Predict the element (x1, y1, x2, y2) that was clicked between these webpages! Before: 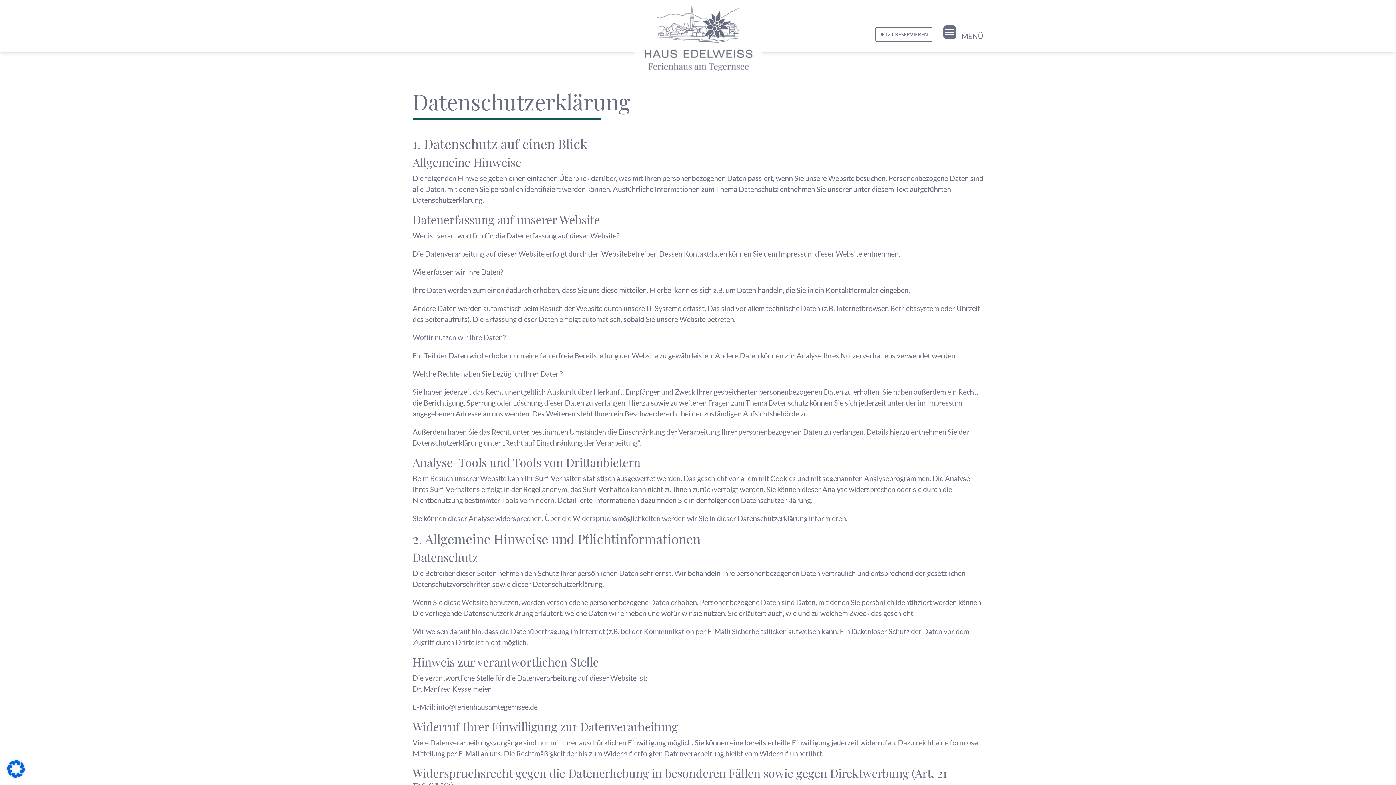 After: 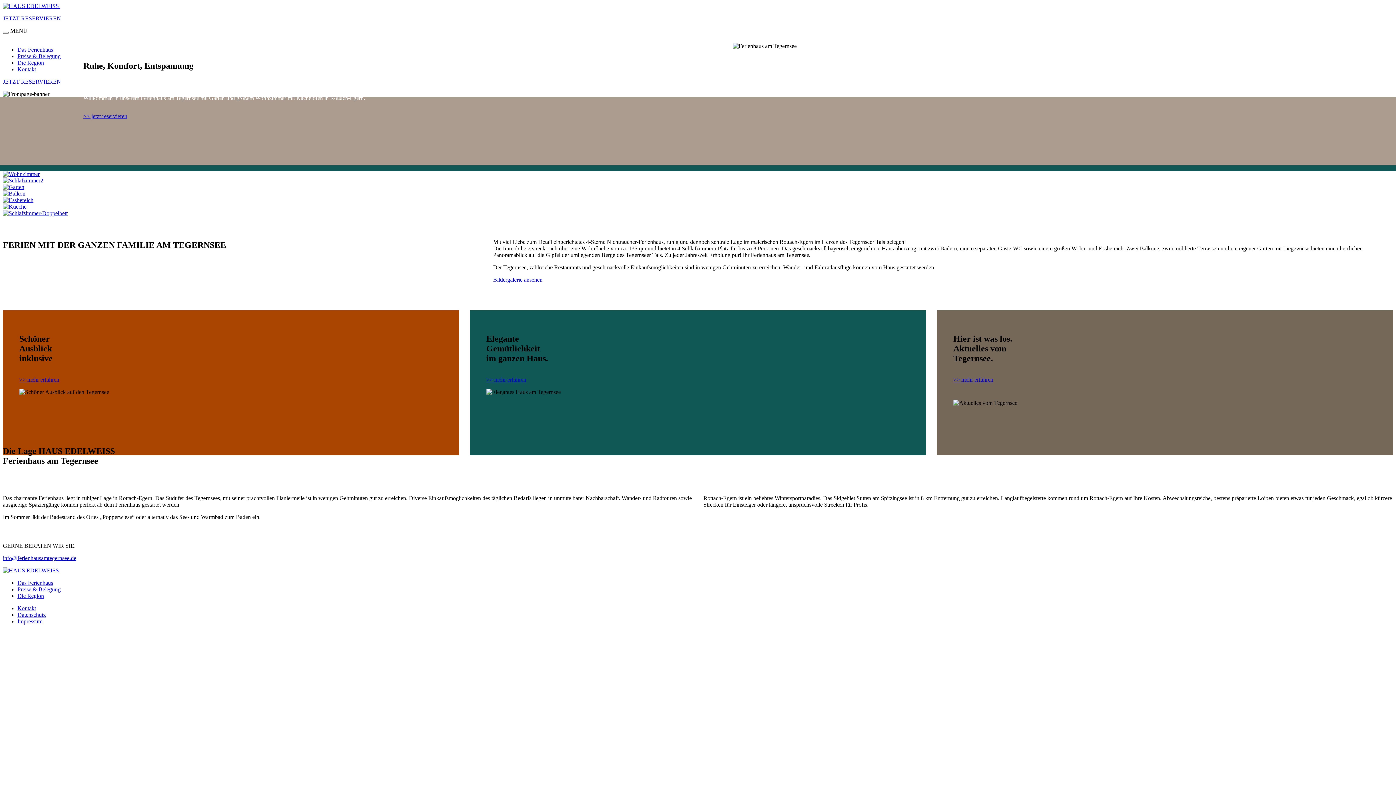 Action: bbox: (606, 5, 789, 37)